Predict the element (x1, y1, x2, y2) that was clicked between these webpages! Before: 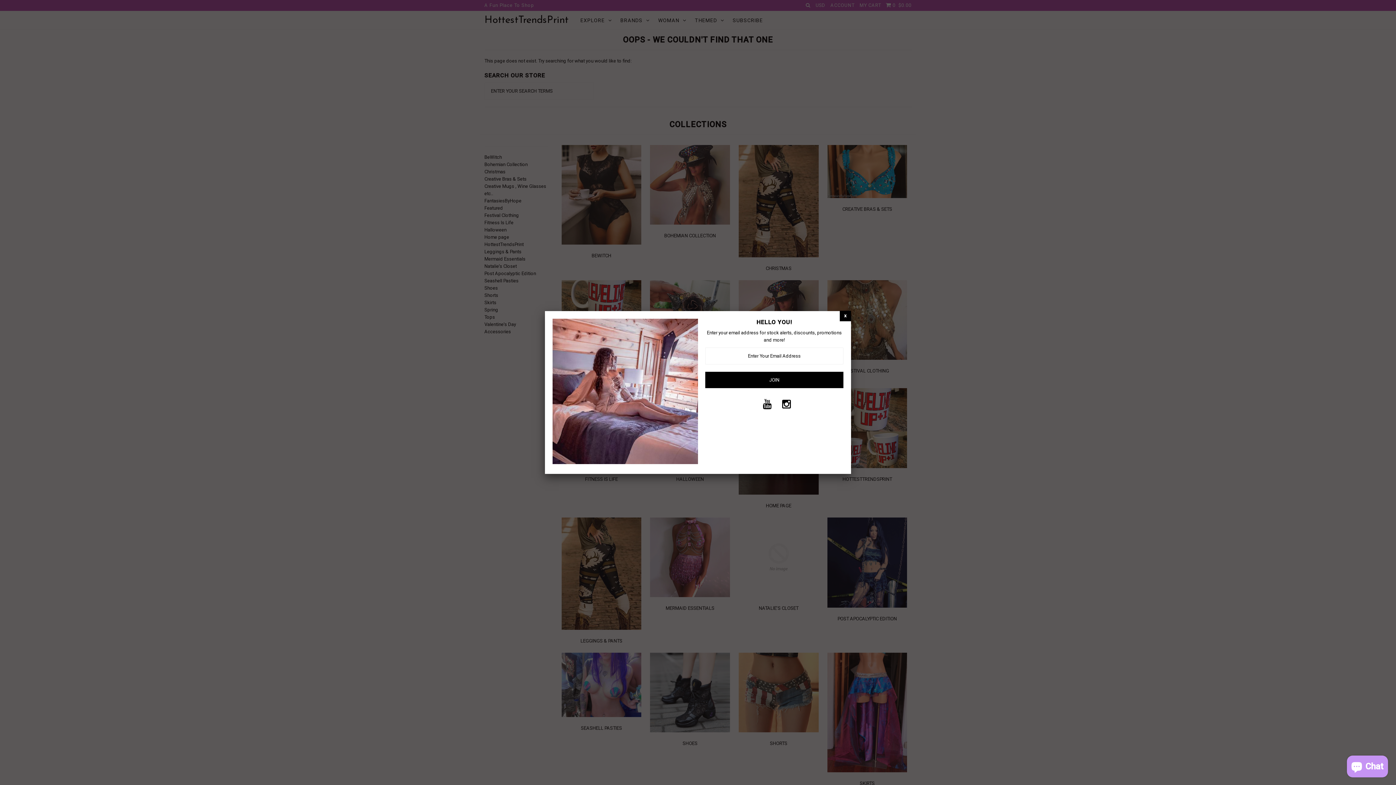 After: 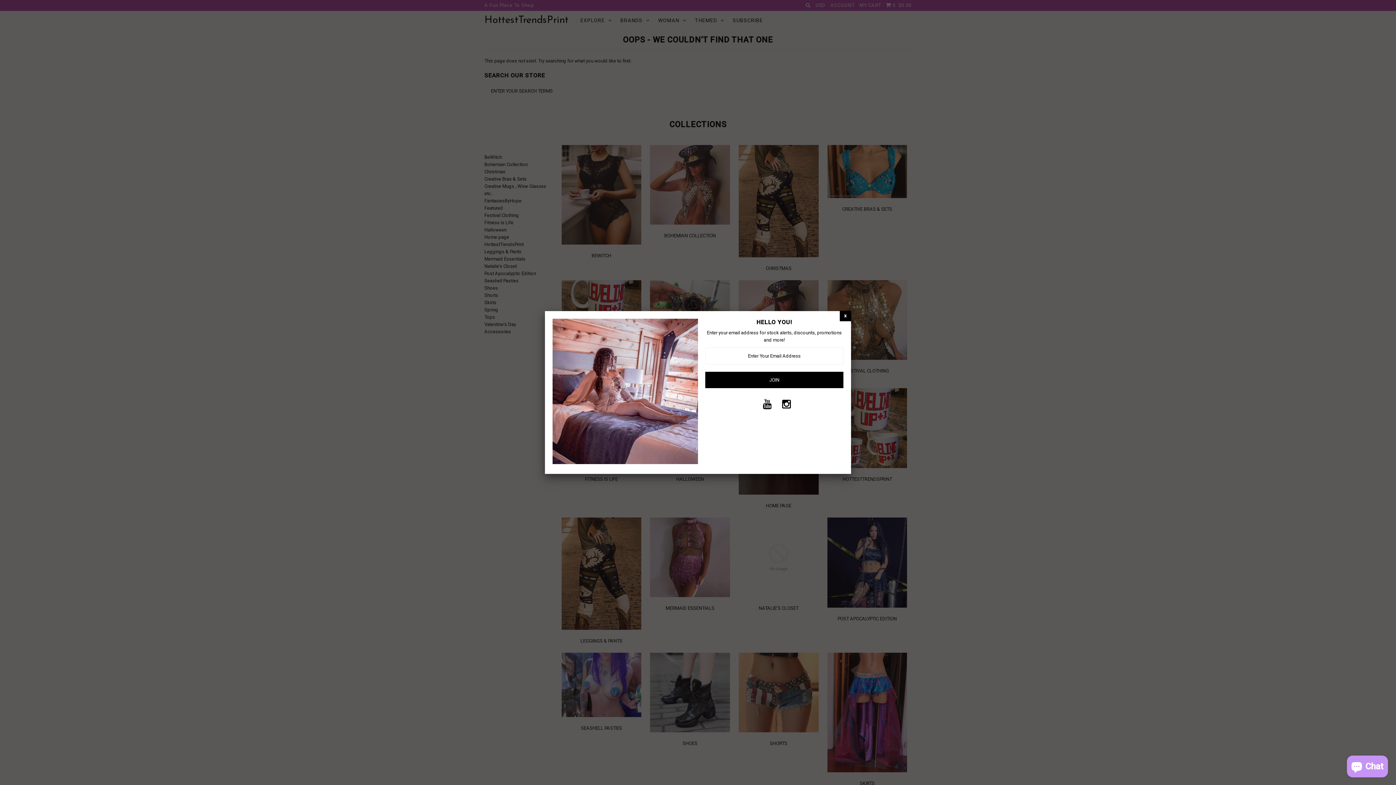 Action: bbox: (782, 403, 791, 409)